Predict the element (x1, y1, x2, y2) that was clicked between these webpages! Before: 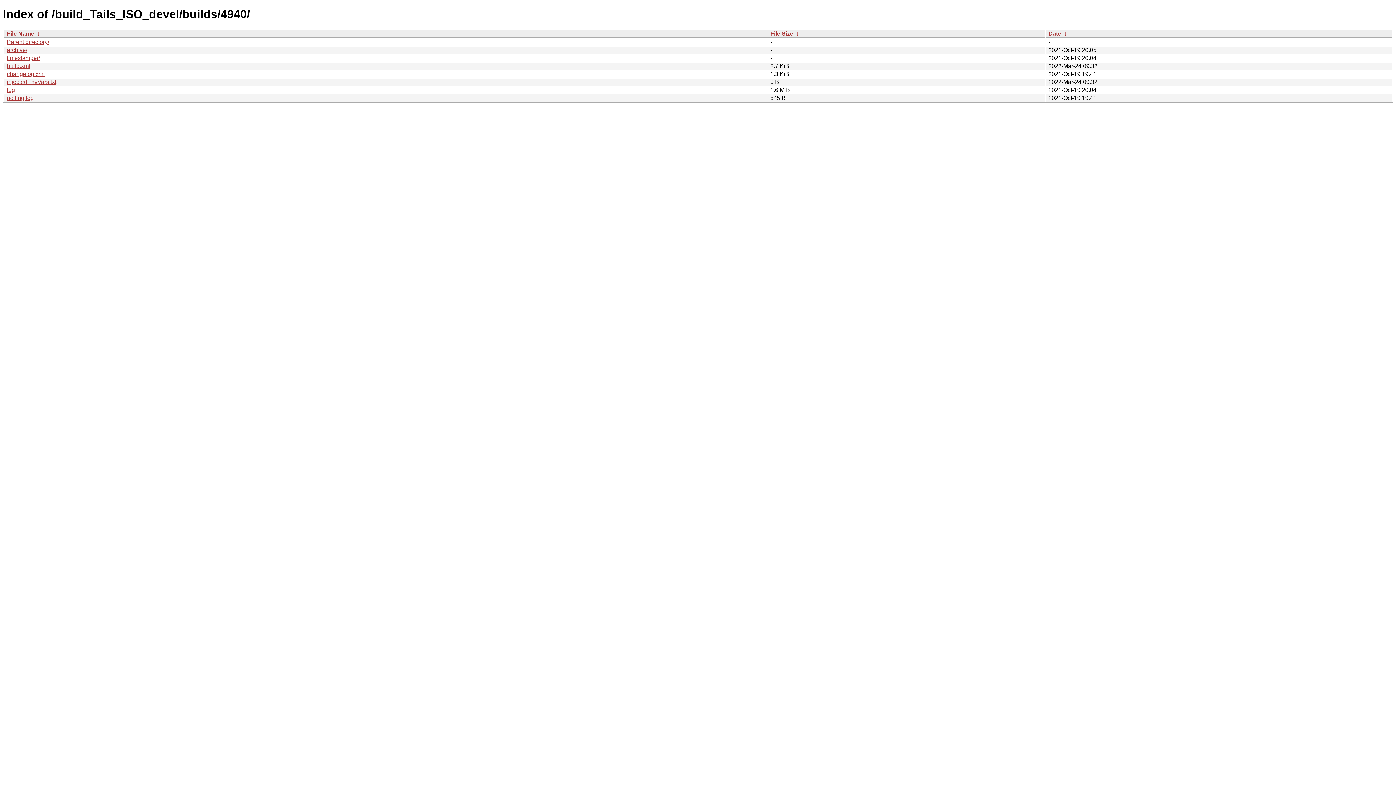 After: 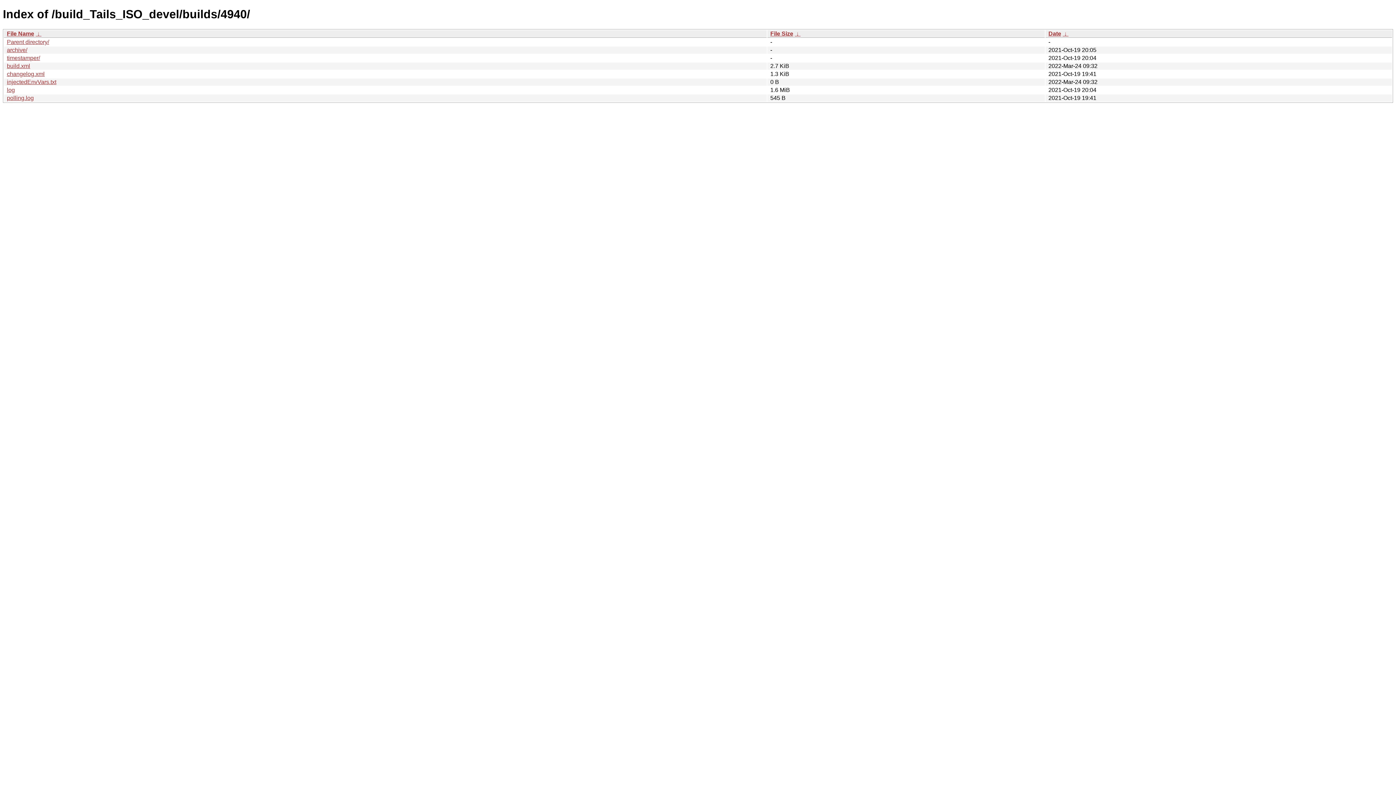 Action: bbox: (6, 30, 34, 36) label: File Name